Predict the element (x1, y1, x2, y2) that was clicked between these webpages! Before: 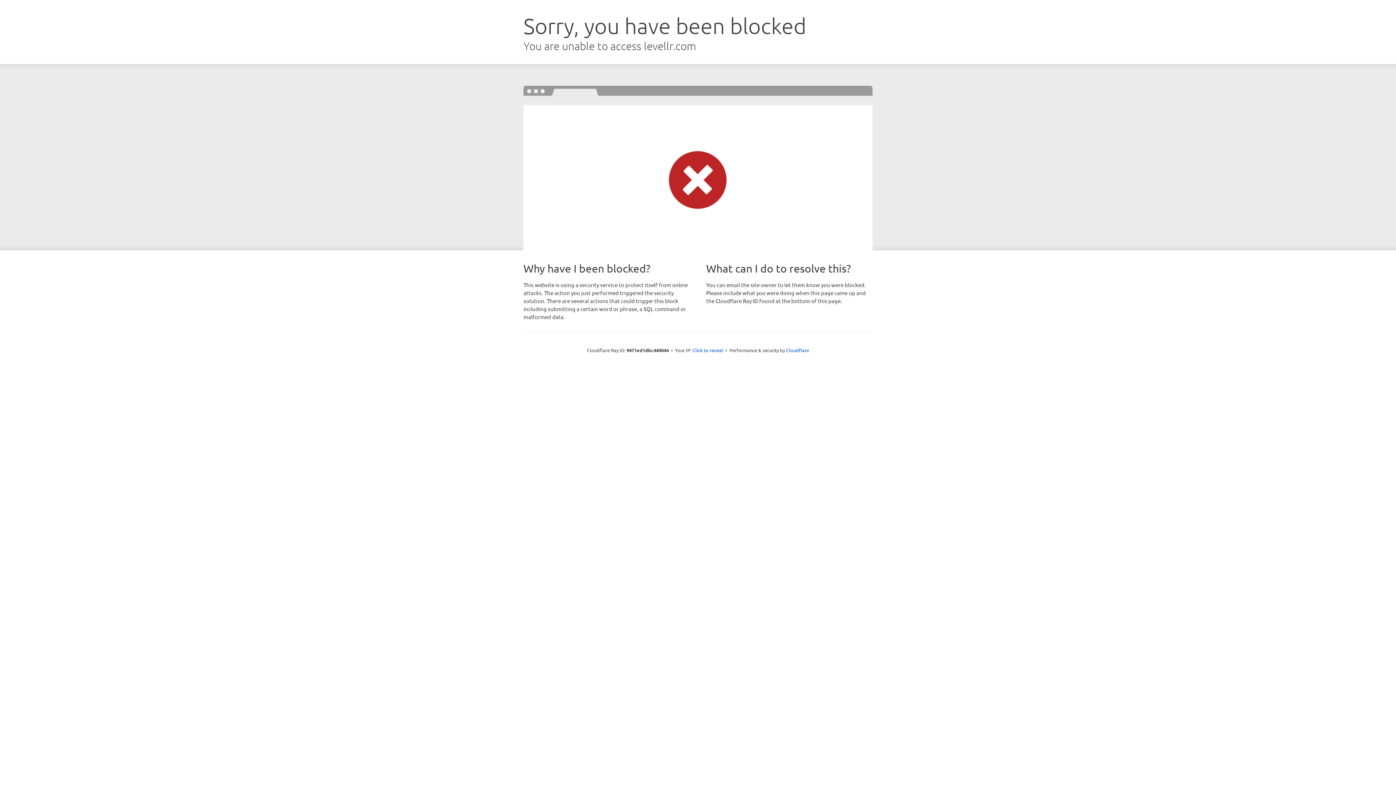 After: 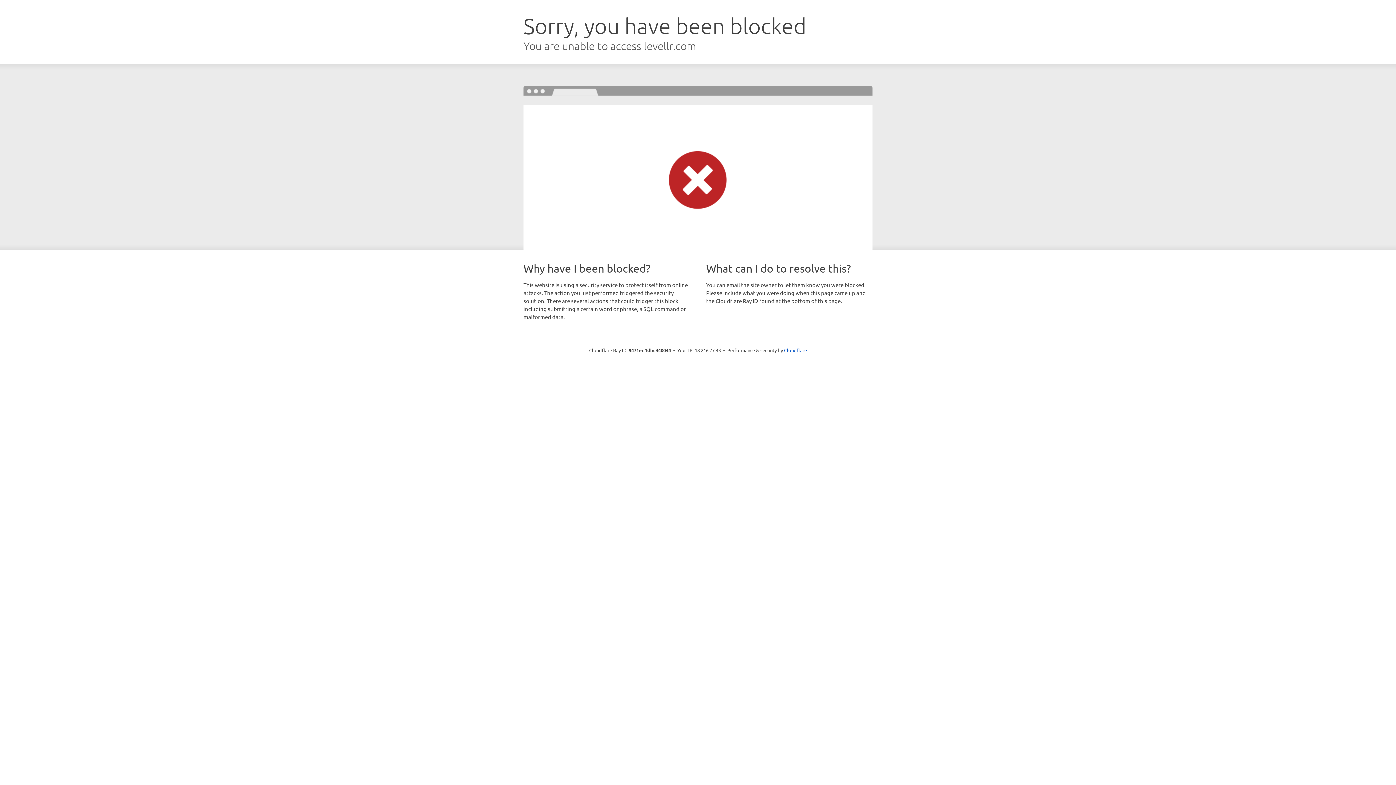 Action: bbox: (692, 346, 723, 353) label: Click to reveal